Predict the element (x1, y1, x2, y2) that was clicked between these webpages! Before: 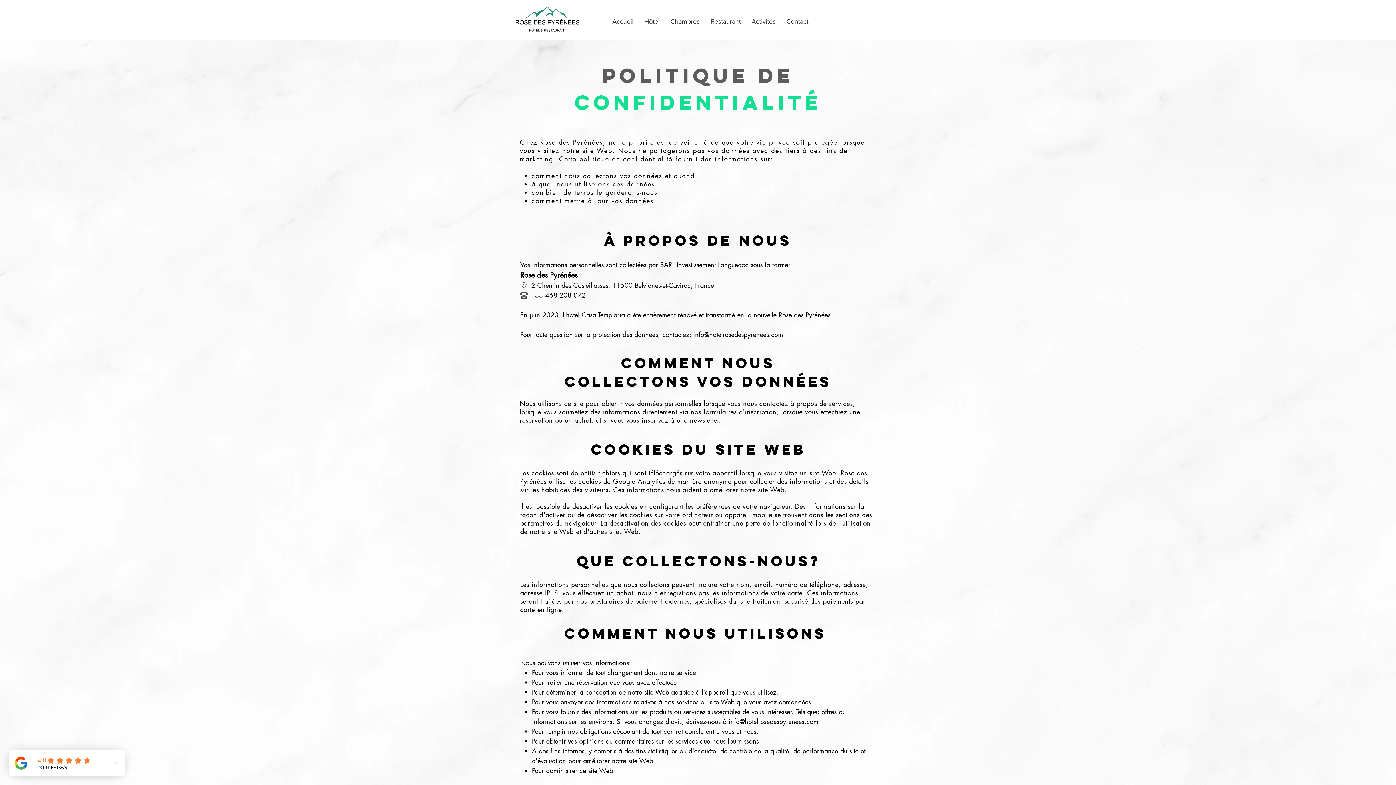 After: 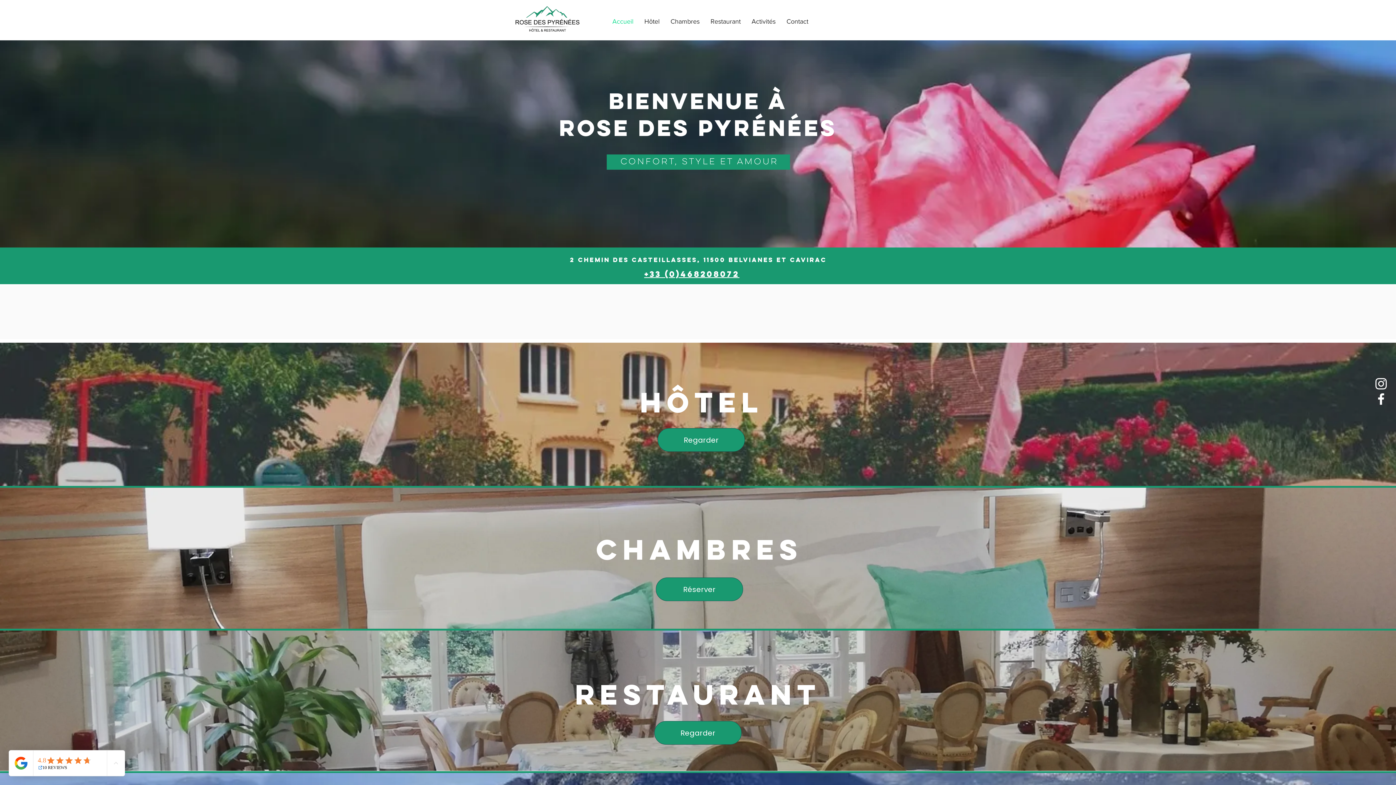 Action: bbox: (607, 15, 639, 27) label: Accueil